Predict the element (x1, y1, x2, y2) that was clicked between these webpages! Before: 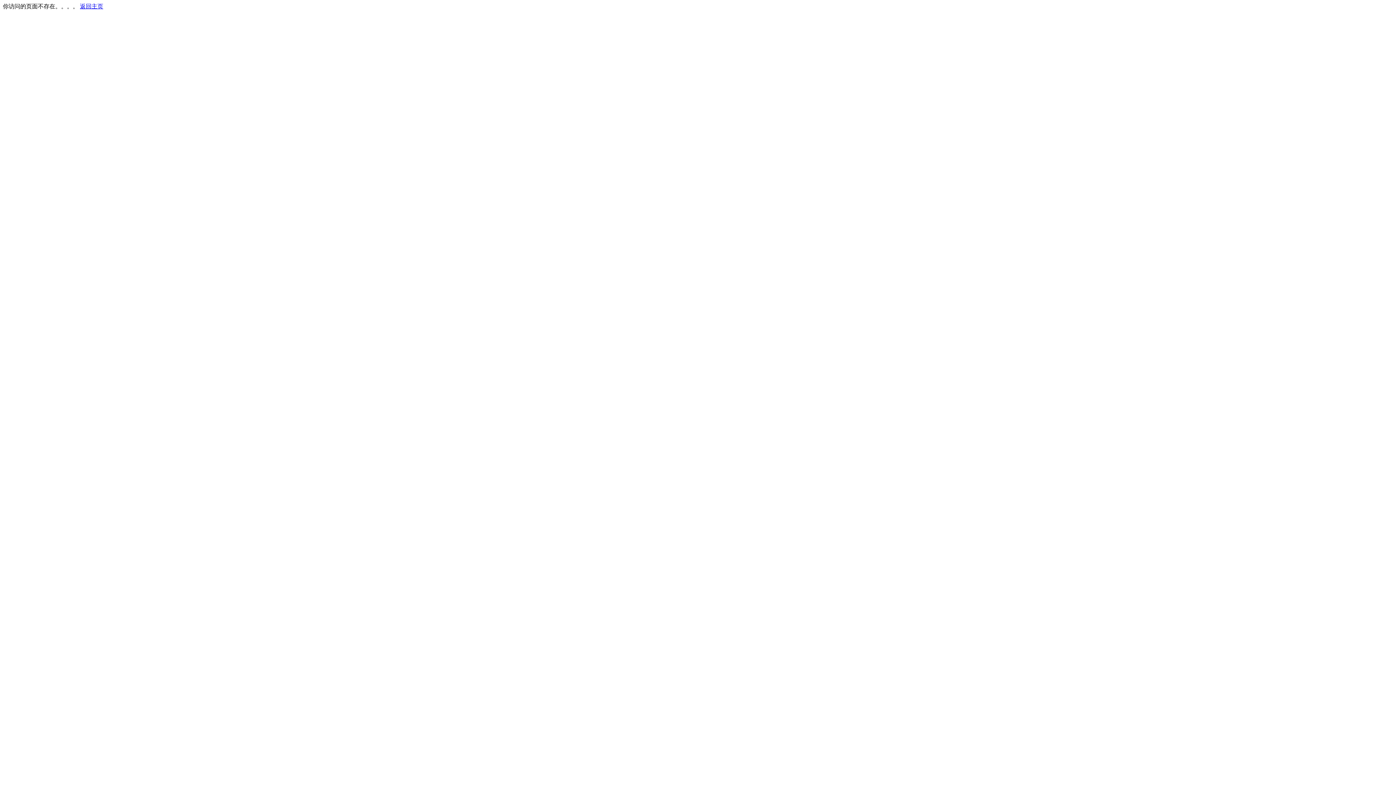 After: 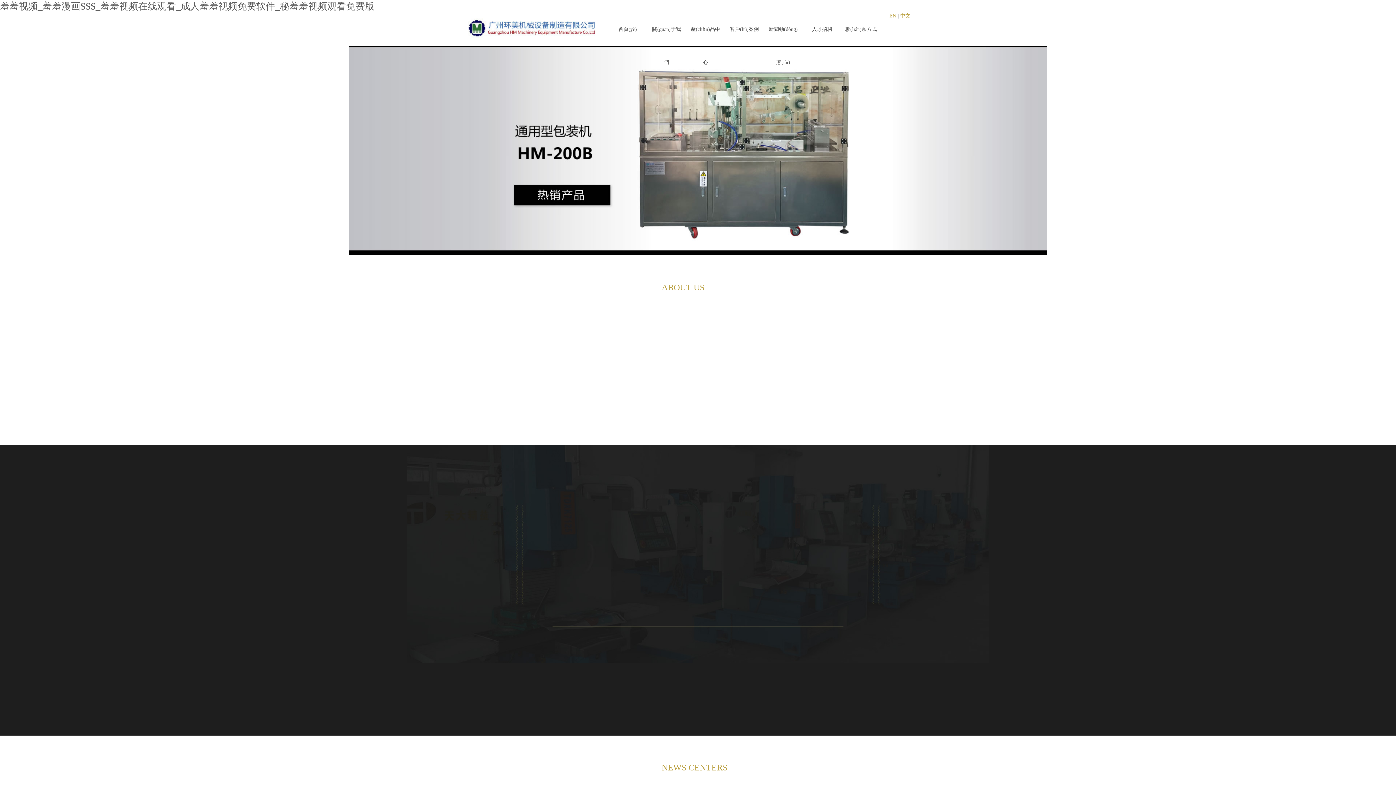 Action: label: 返回主页 bbox: (80, 3, 103, 9)